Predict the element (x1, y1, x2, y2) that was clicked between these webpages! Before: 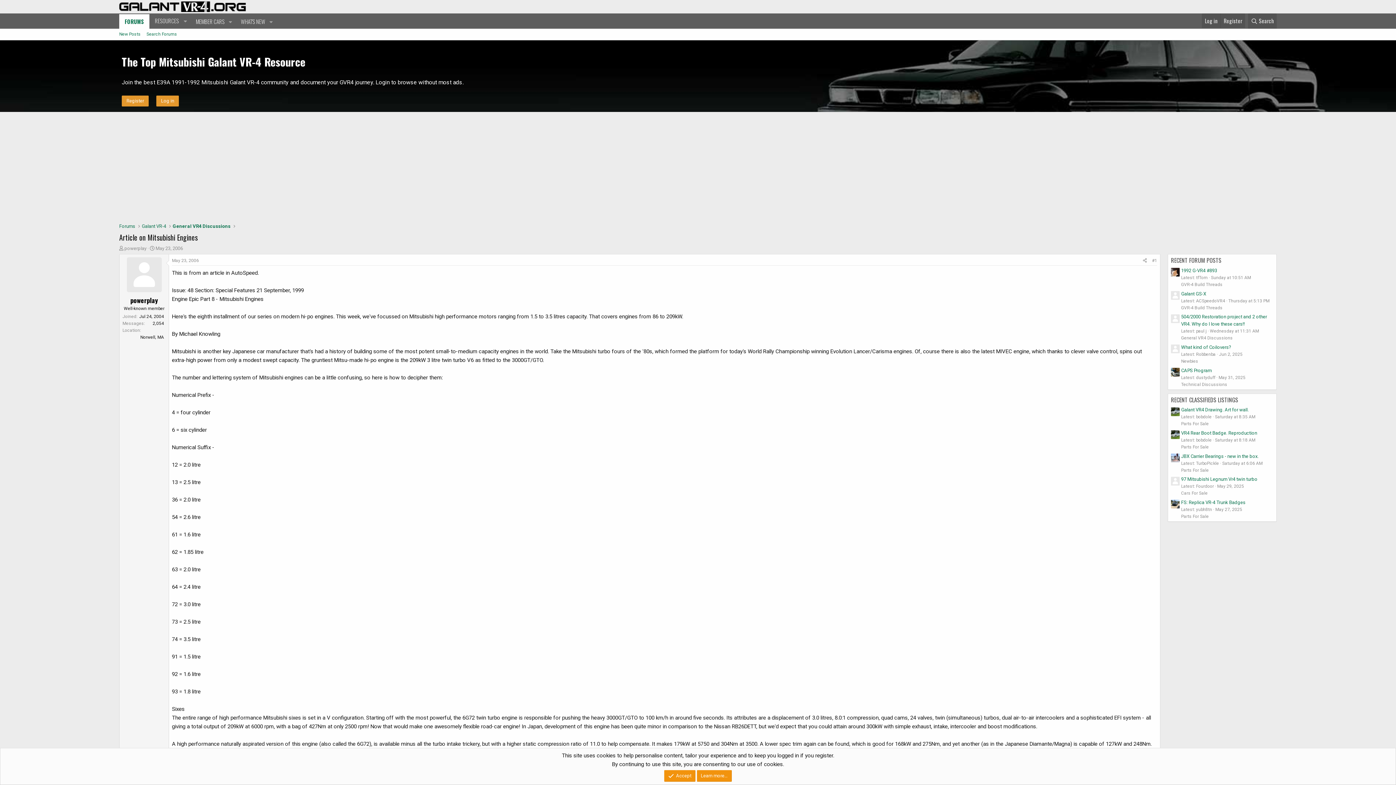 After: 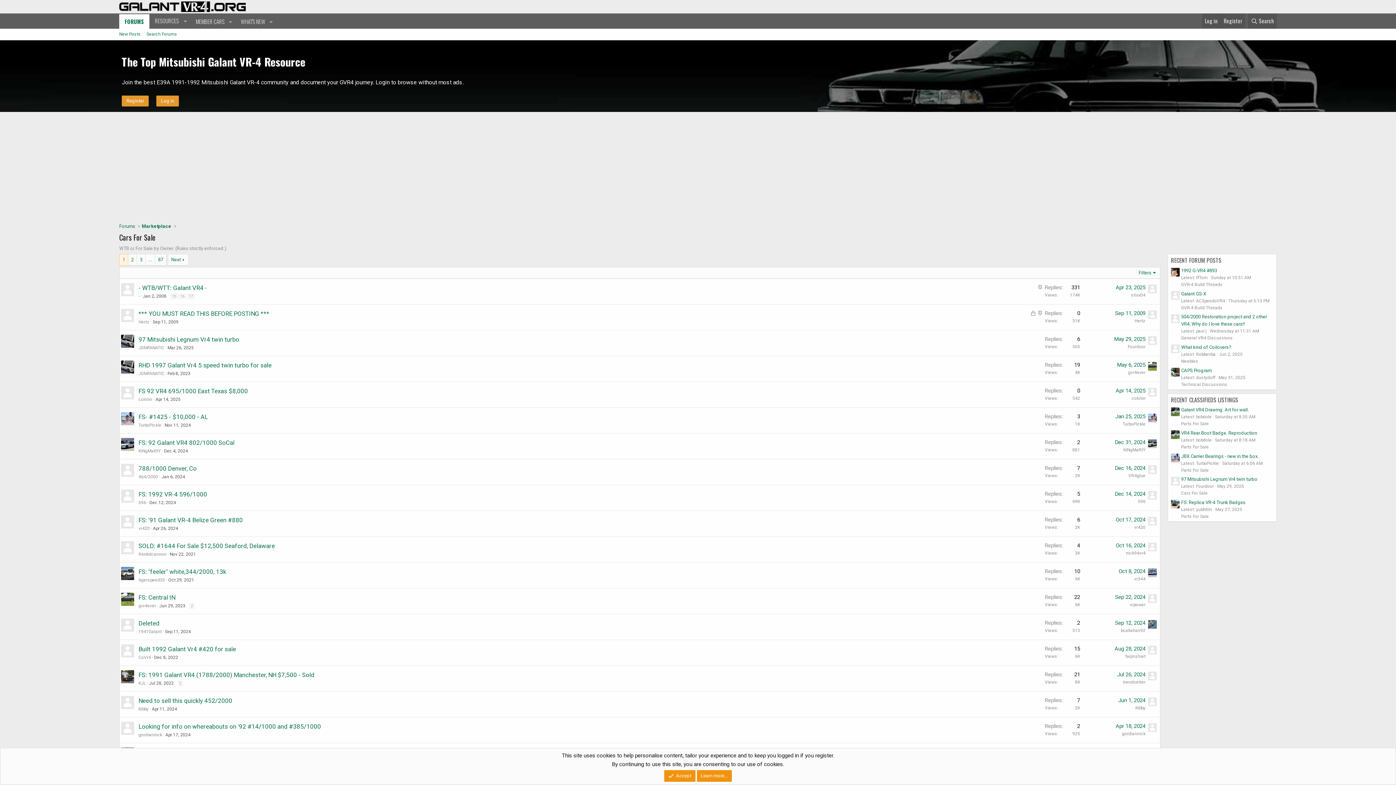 Action: label: Cars For Sale bbox: (1181, 490, 1208, 496)